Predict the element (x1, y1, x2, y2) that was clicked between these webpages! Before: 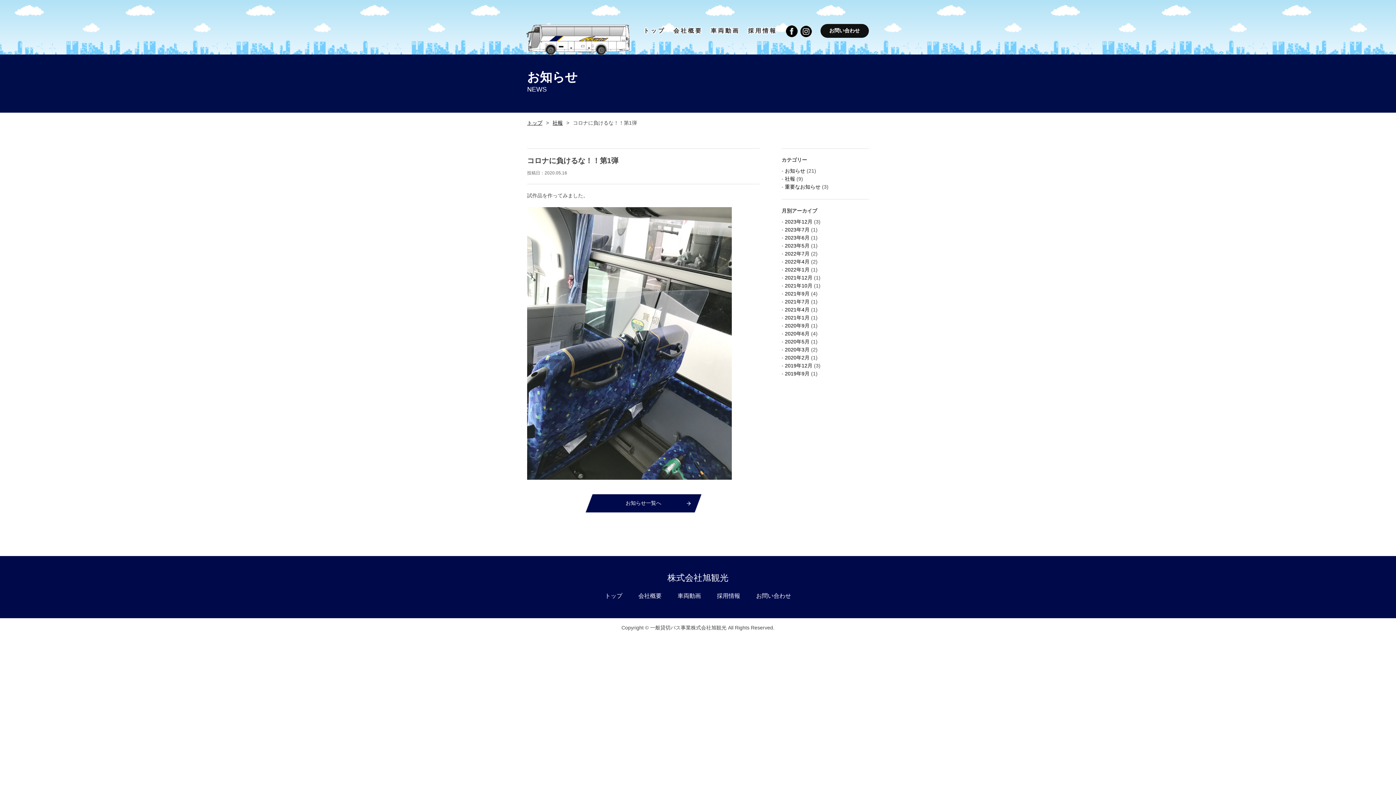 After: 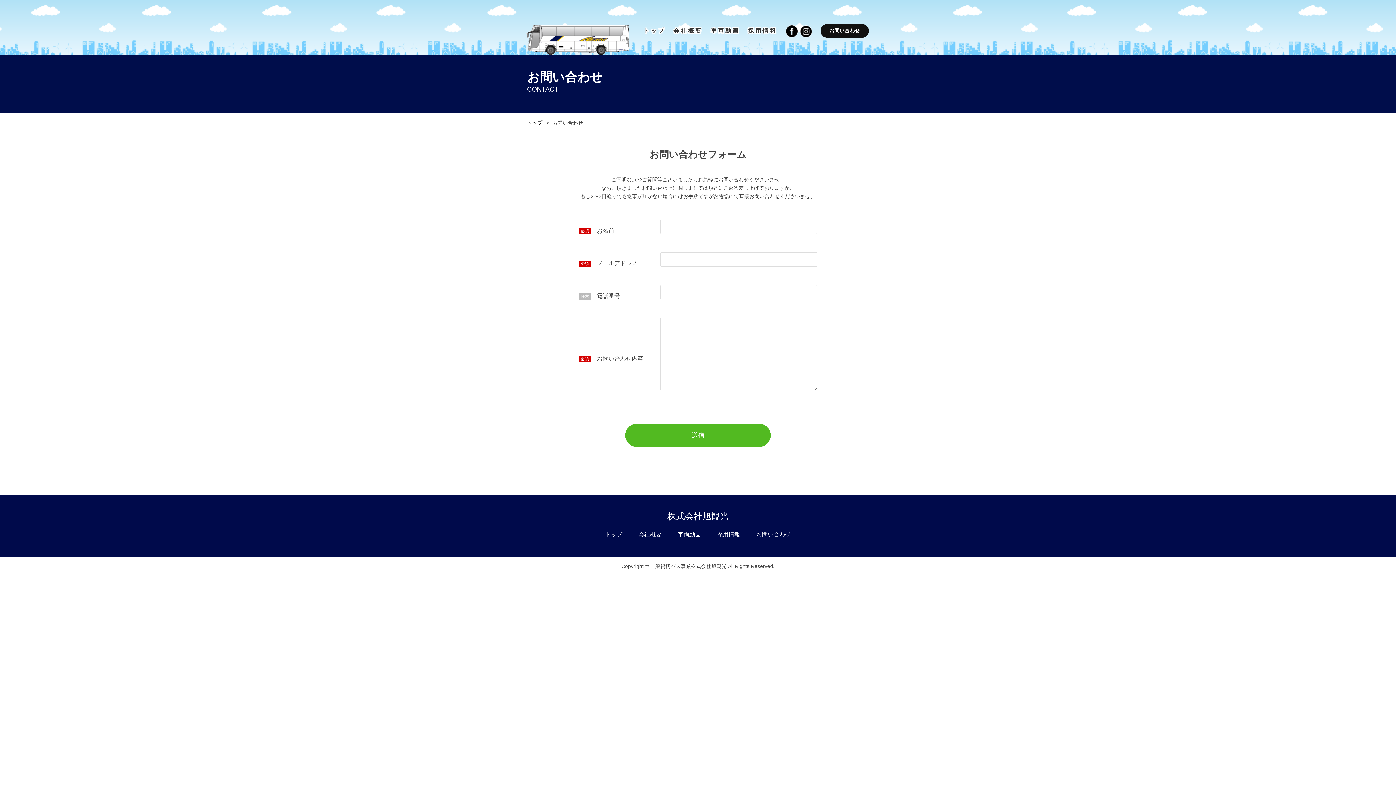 Action: bbox: (820, 24, 869, 37) label: お問い合わせ